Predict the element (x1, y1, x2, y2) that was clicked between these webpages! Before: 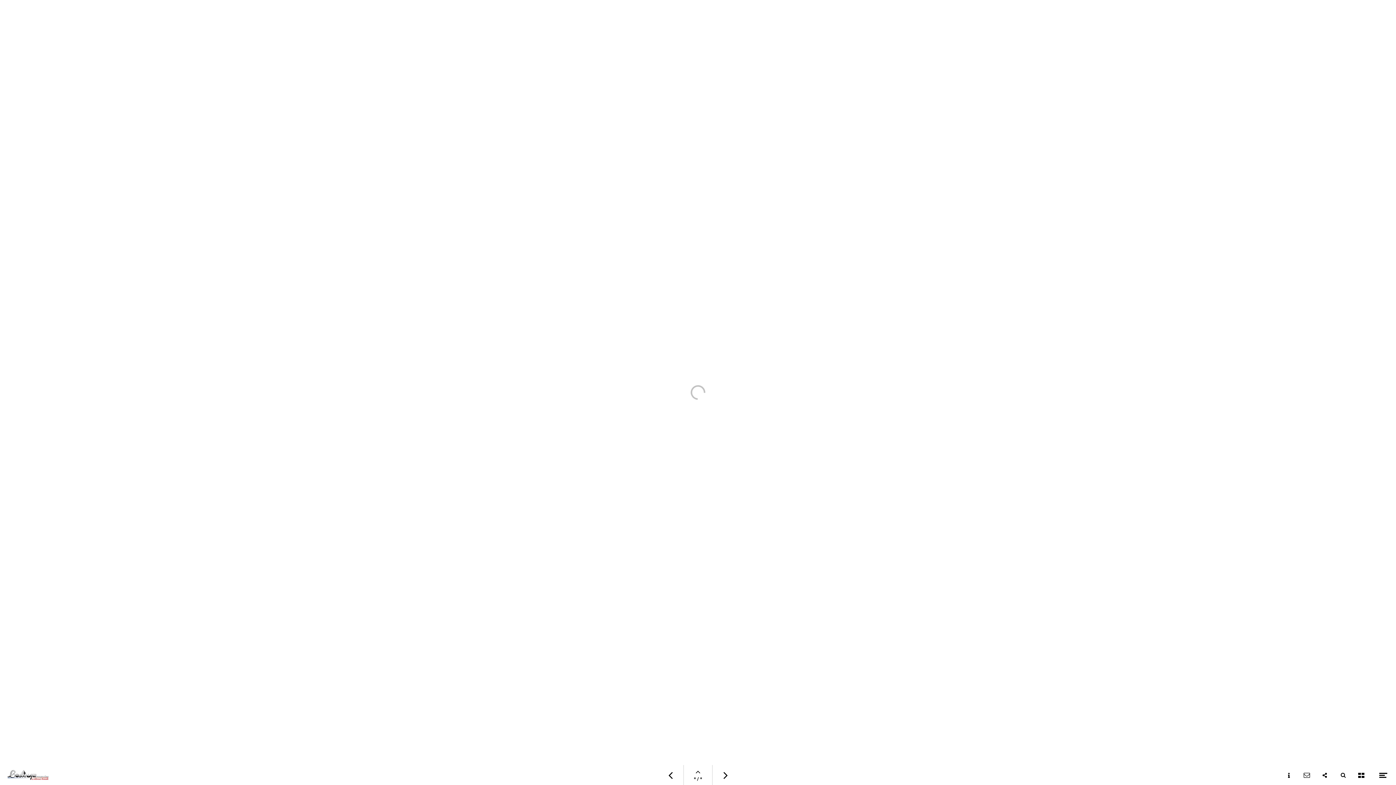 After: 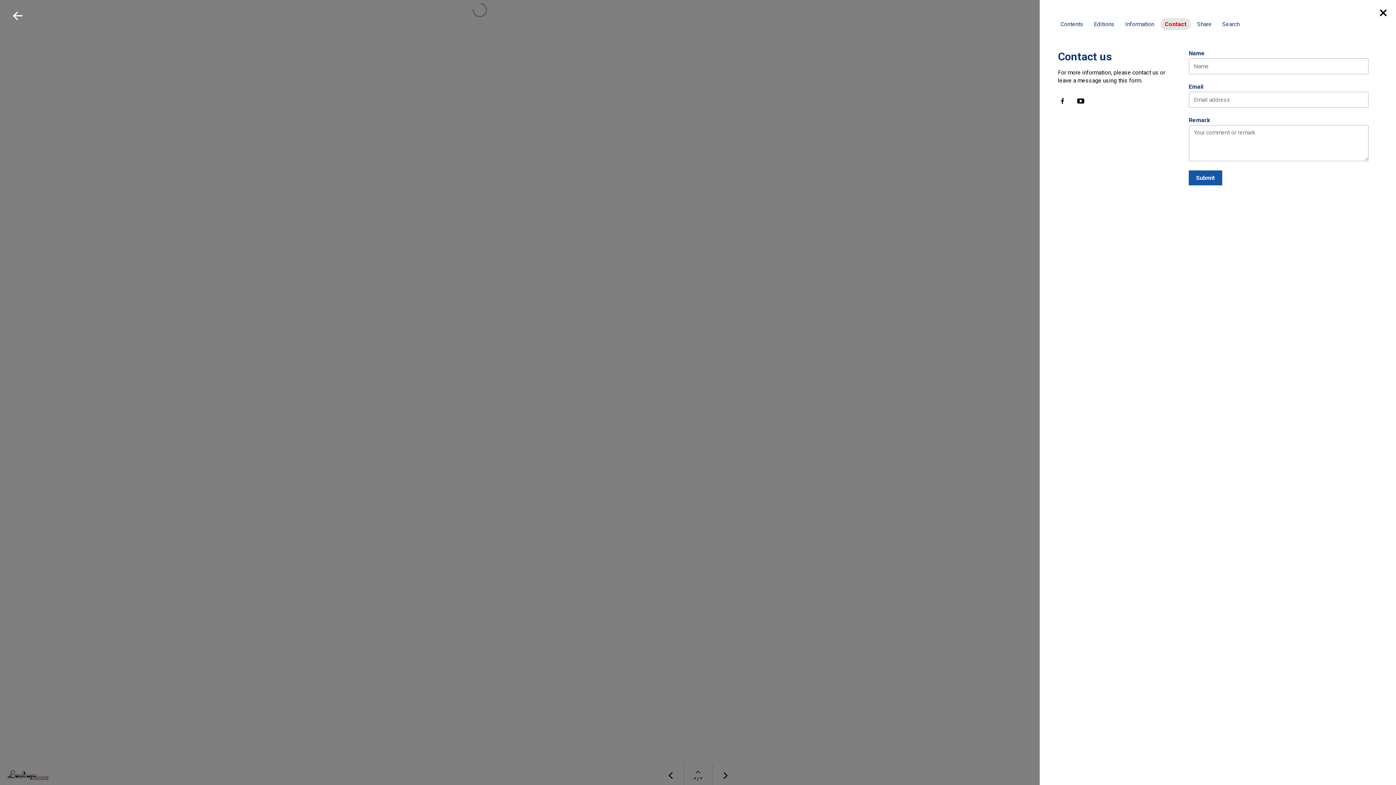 Action: bbox: (1298, 765, 1316, 785) label: Contact